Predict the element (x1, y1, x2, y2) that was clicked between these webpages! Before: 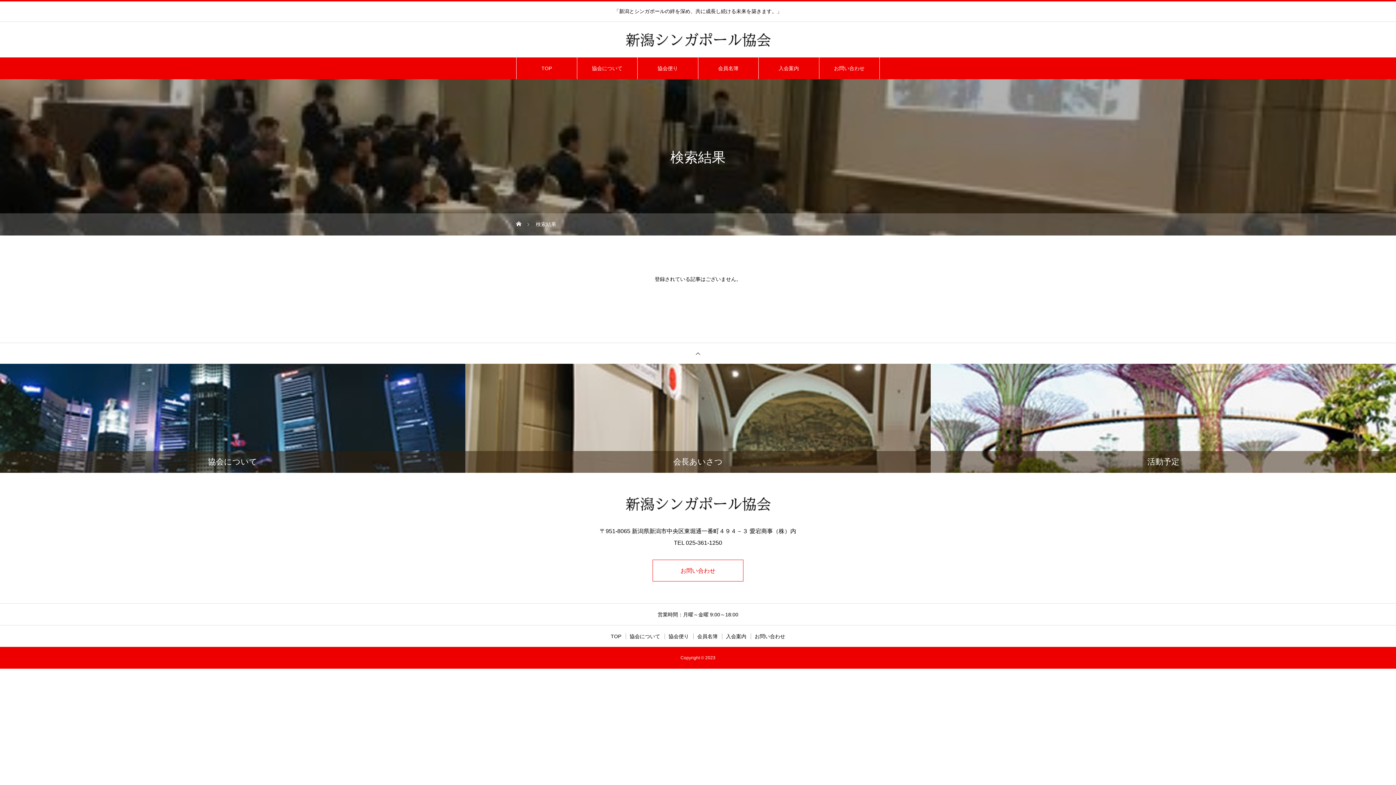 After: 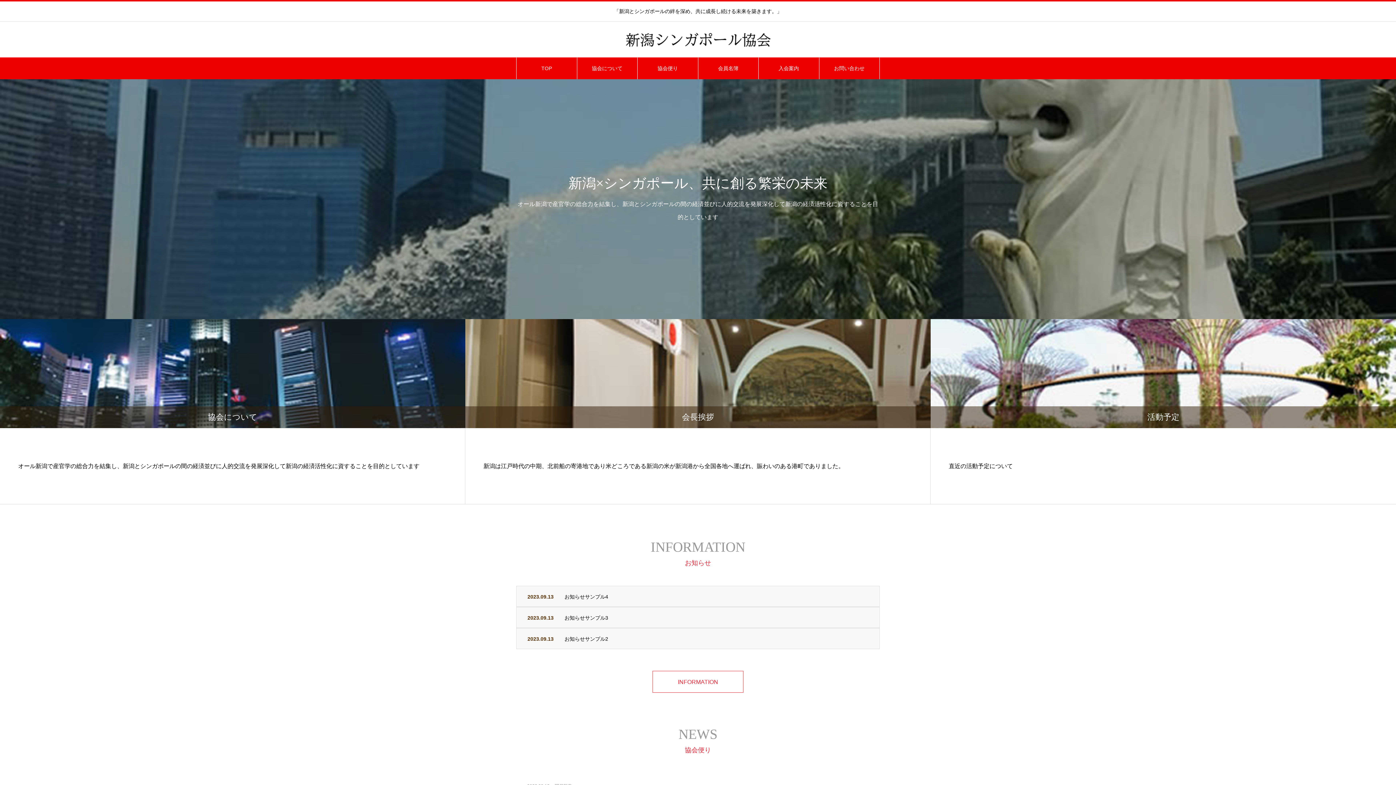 Action: bbox: (516, 57, 576, 79) label: TOP